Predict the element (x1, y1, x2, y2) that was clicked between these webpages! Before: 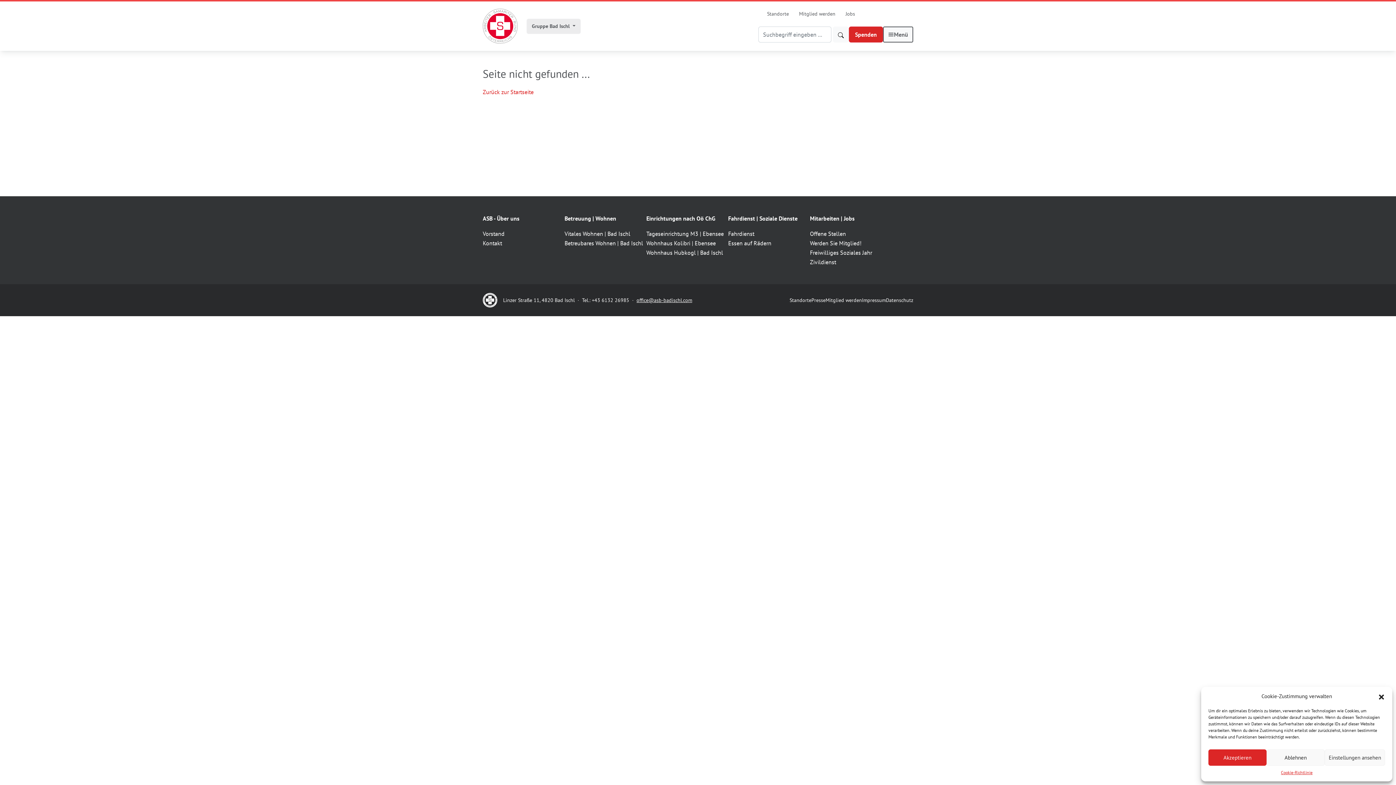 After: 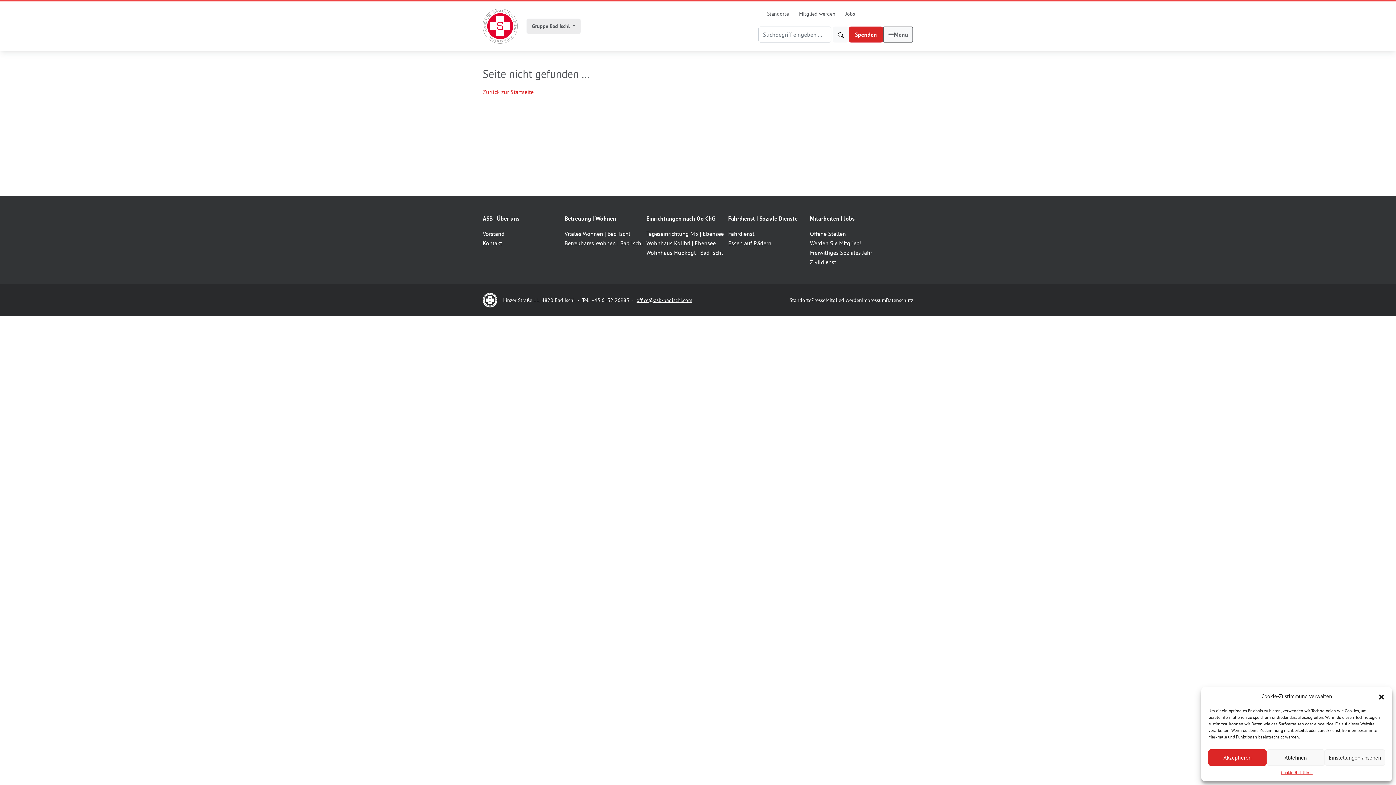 Action: label: office@asb-badischl.com bbox: (636, 297, 692, 303)